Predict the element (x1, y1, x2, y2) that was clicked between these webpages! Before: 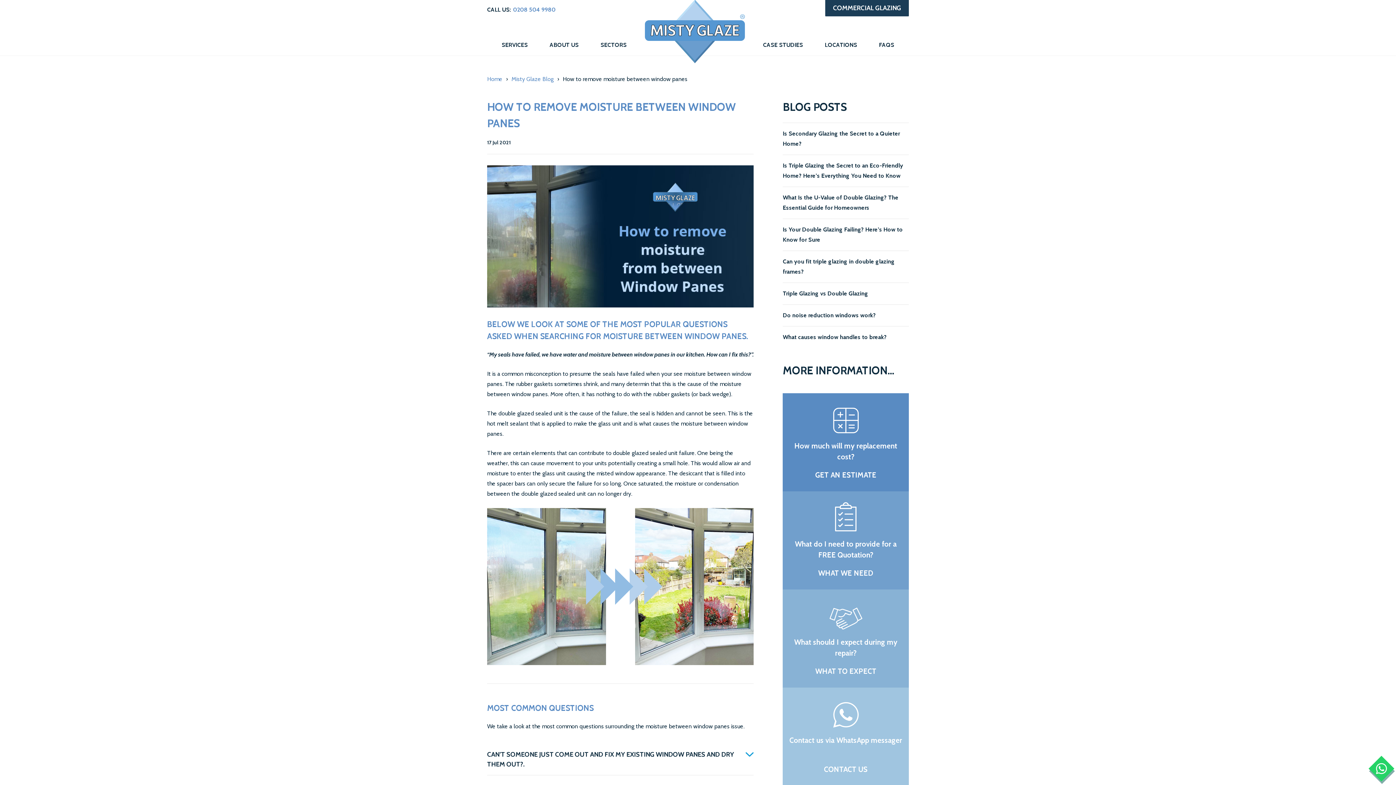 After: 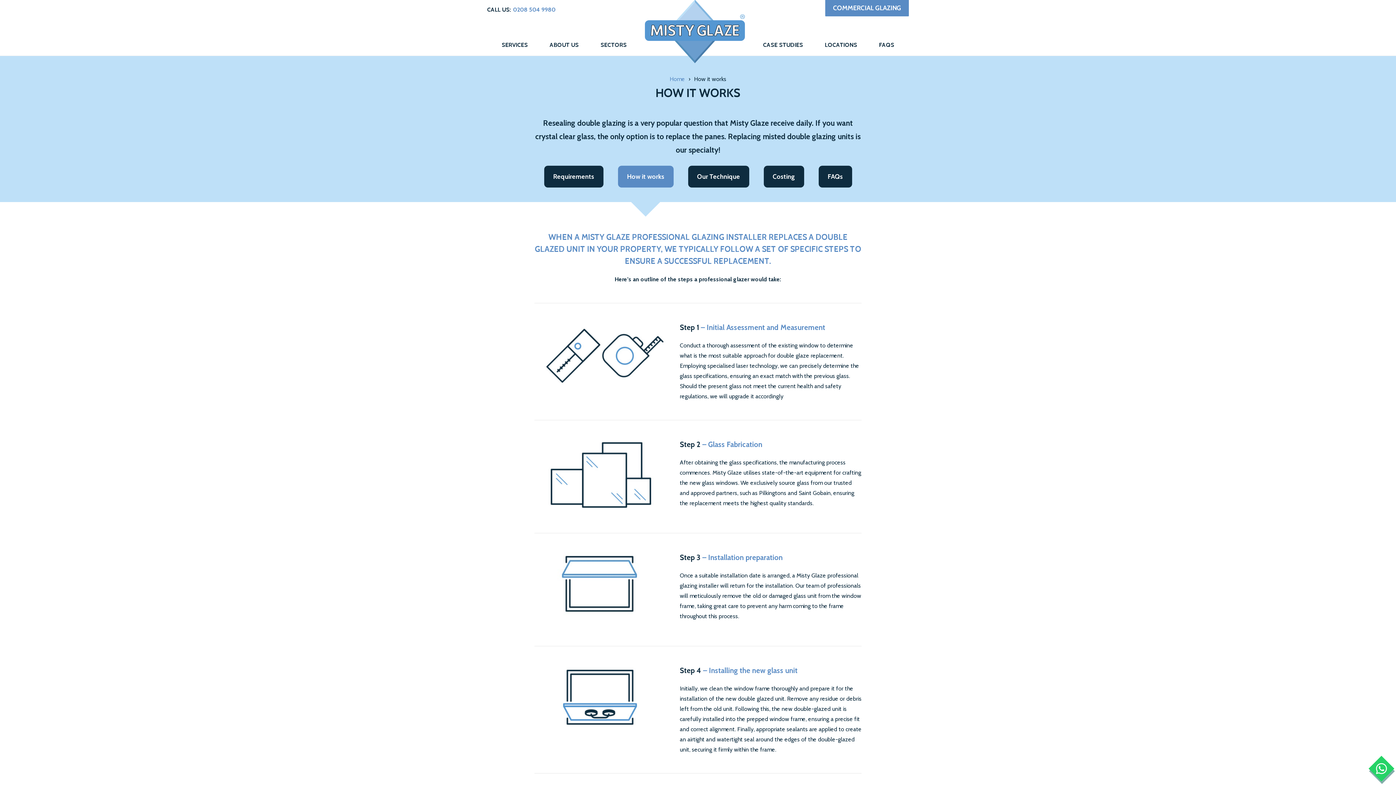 Action: bbox: (783, 589, 909, 688) label: What should I expect during my repair?
WHAT TO EXPECT